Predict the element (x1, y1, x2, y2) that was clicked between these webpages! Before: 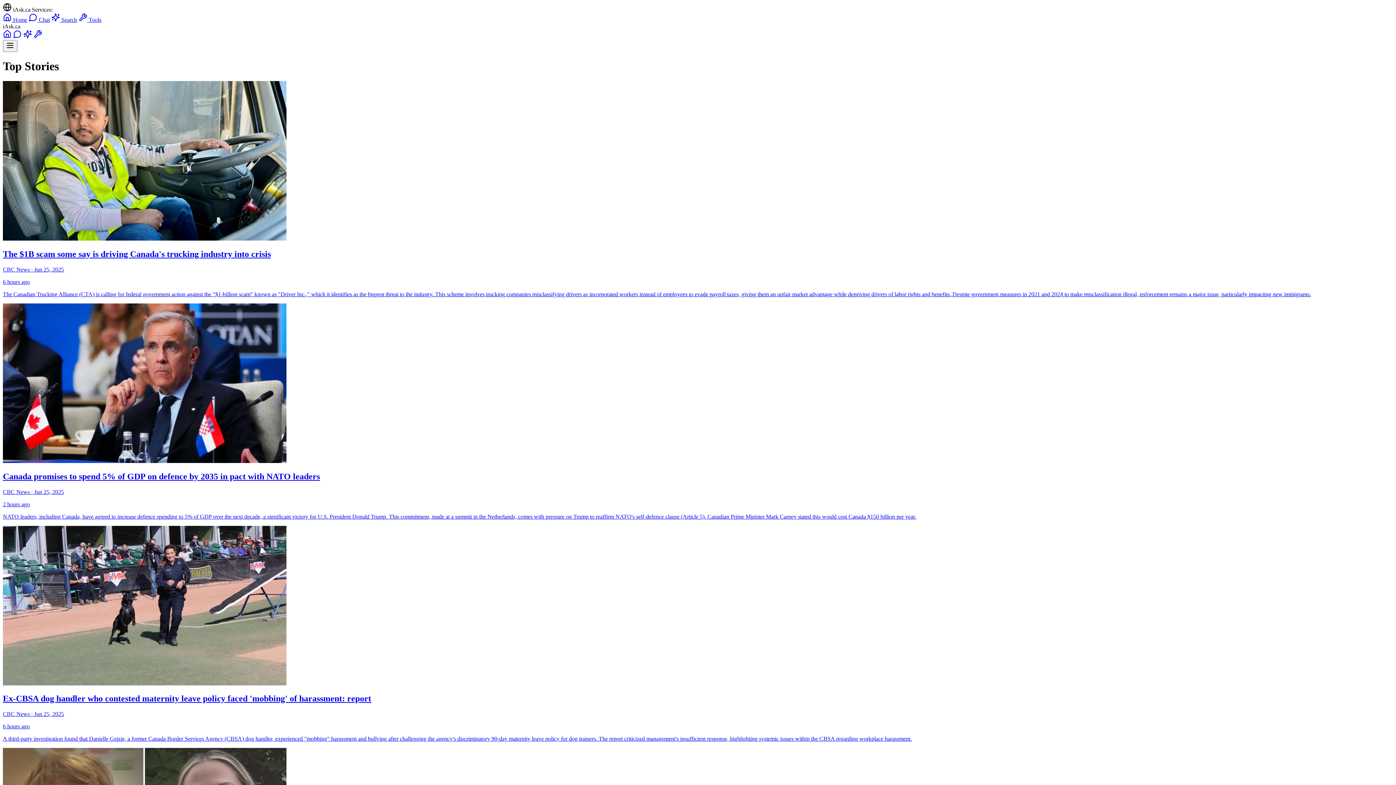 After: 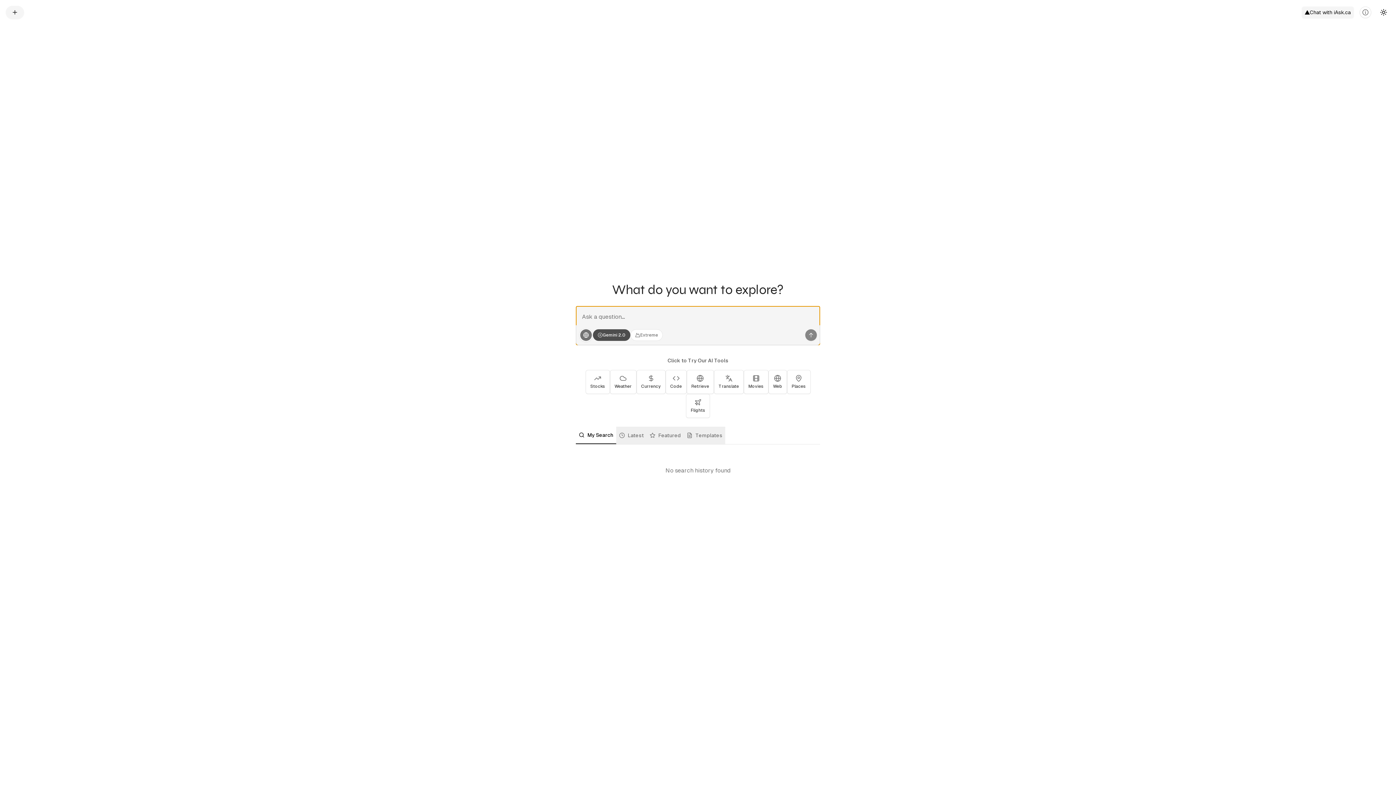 Action: bbox: (23, 33, 32, 39)